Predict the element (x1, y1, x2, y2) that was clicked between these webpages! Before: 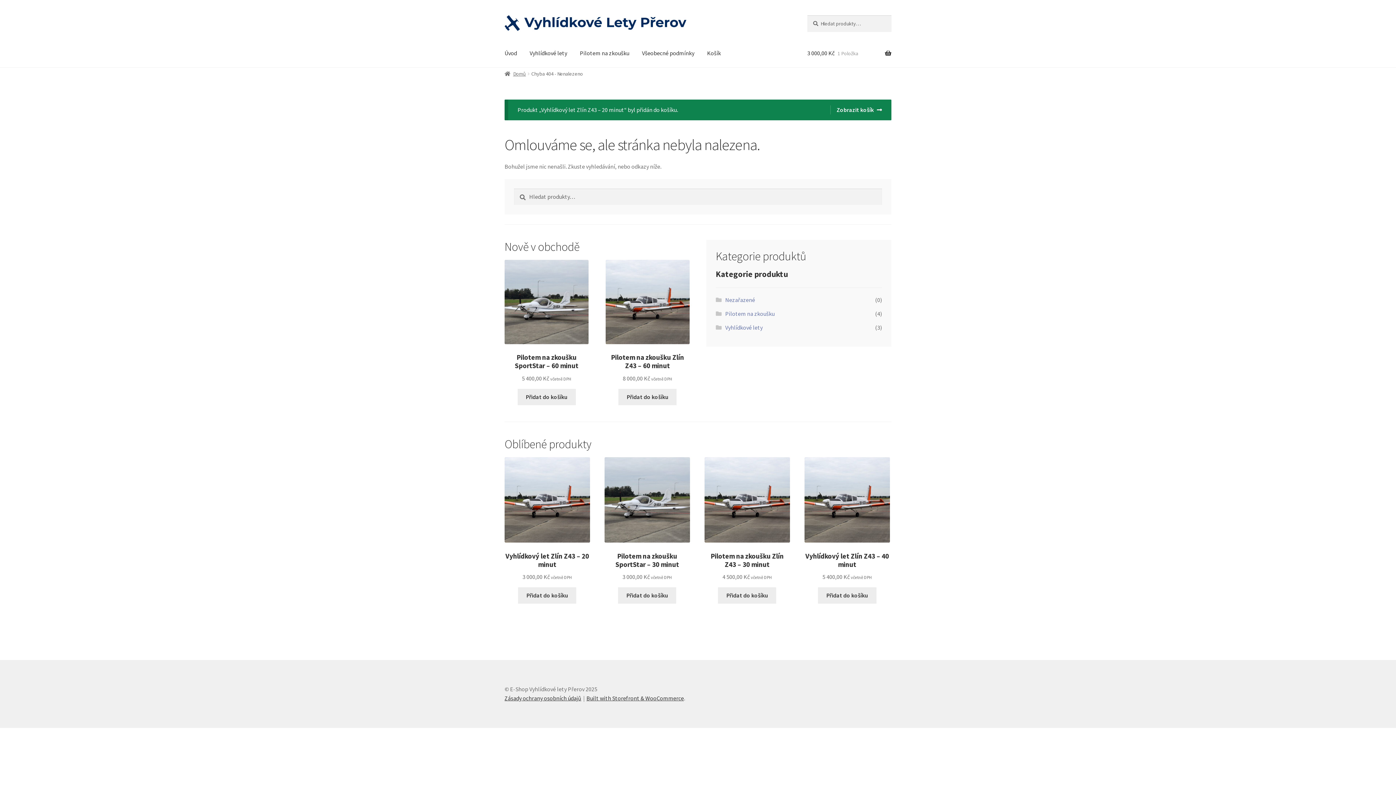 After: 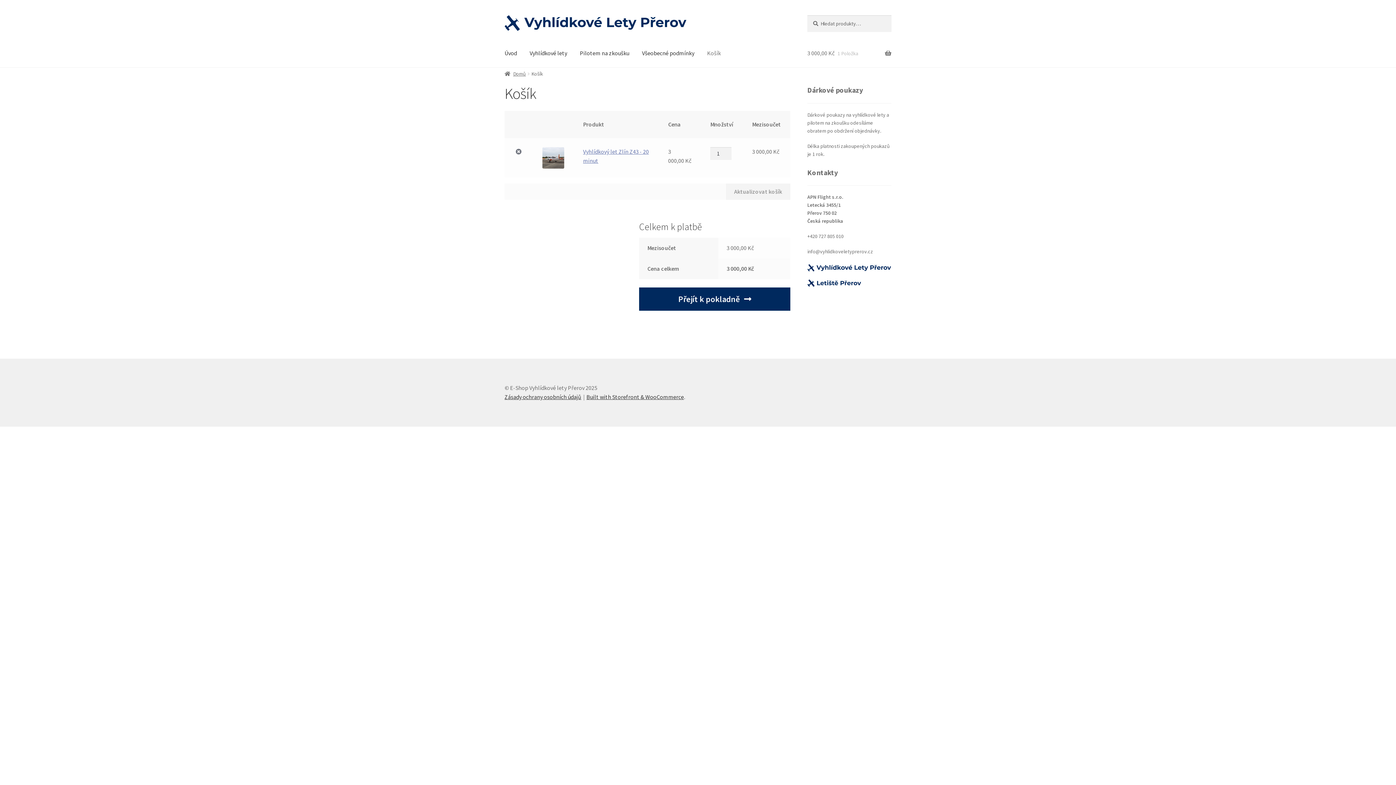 Action: label: Zobrazit košík bbox: (830, 105, 882, 114)